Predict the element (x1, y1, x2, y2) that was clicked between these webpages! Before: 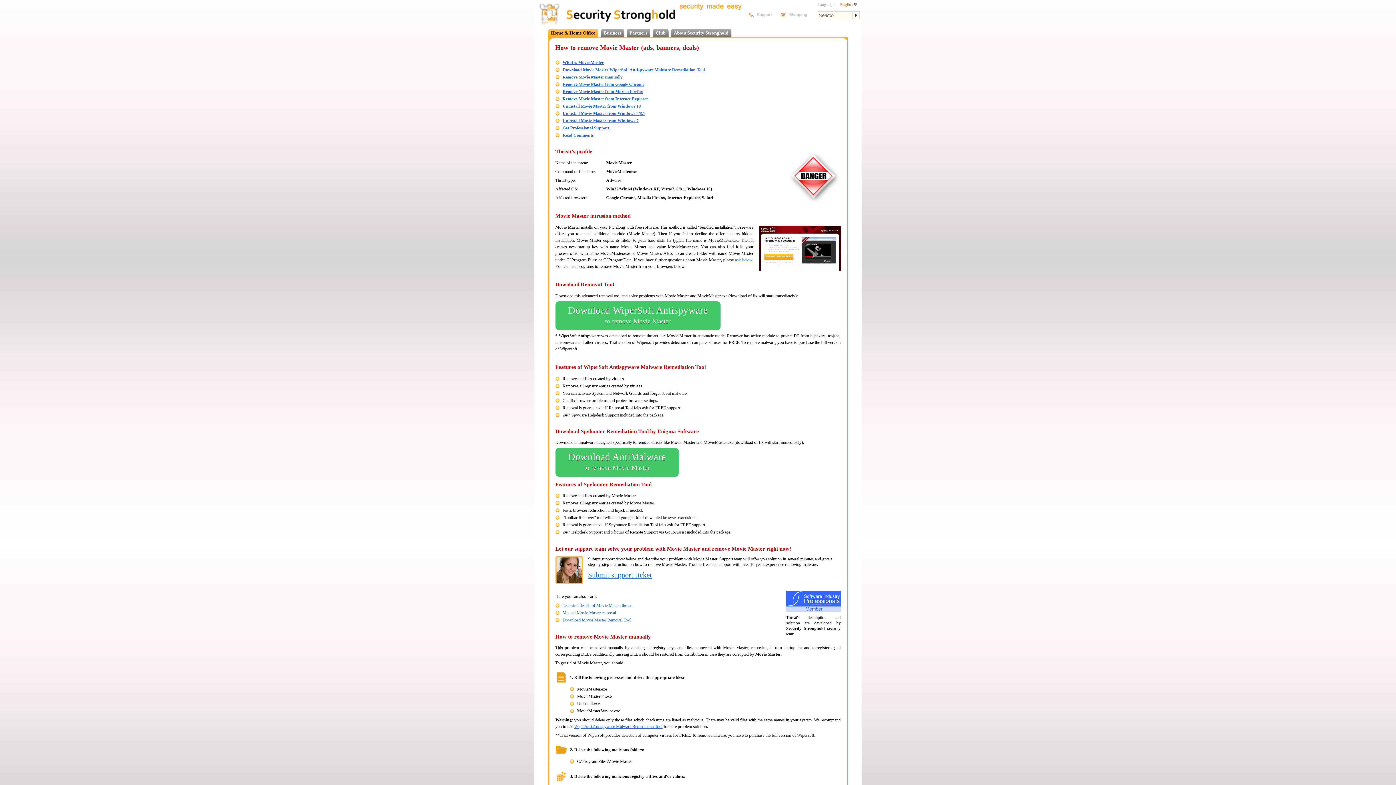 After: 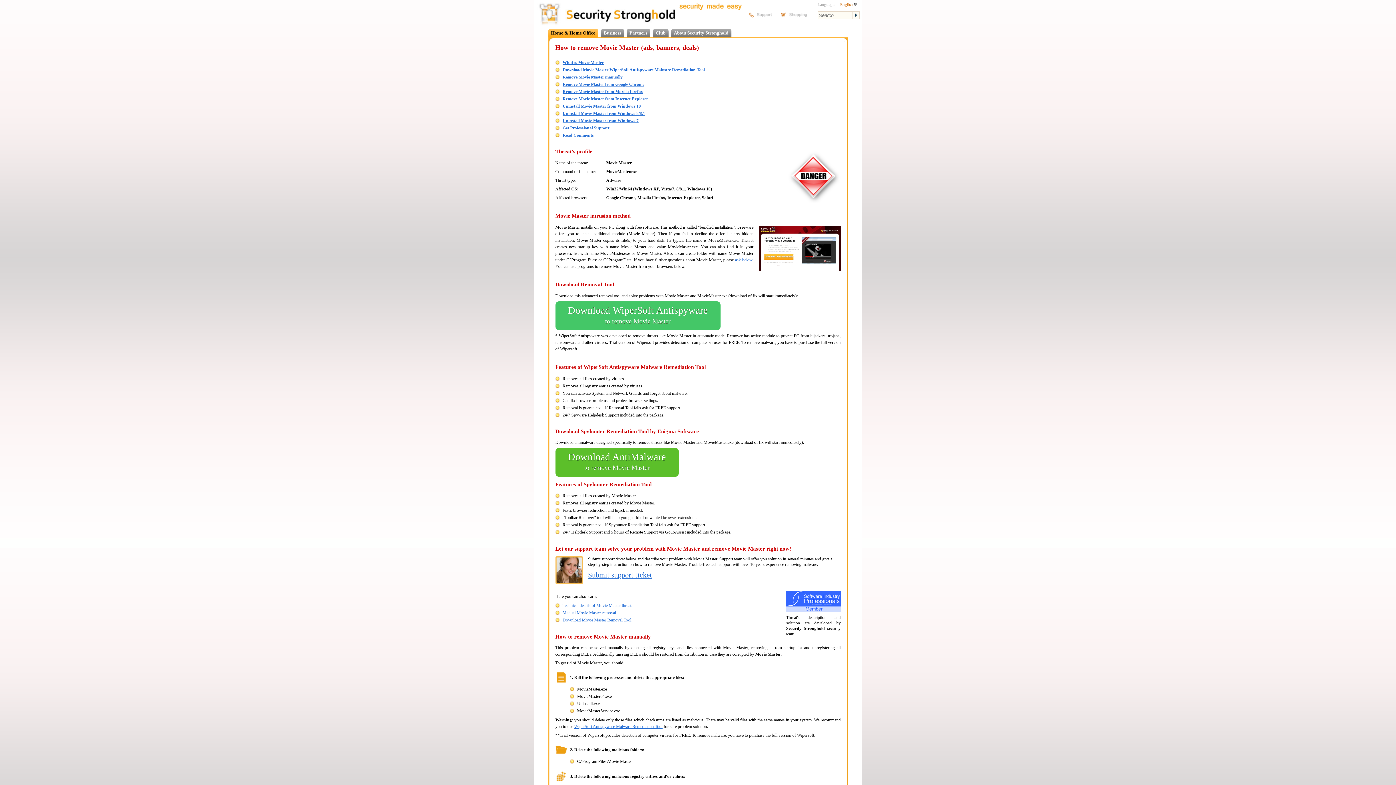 Action: label: Download AntiMalware
to remove Movie Master bbox: (555, 448, 678, 477)